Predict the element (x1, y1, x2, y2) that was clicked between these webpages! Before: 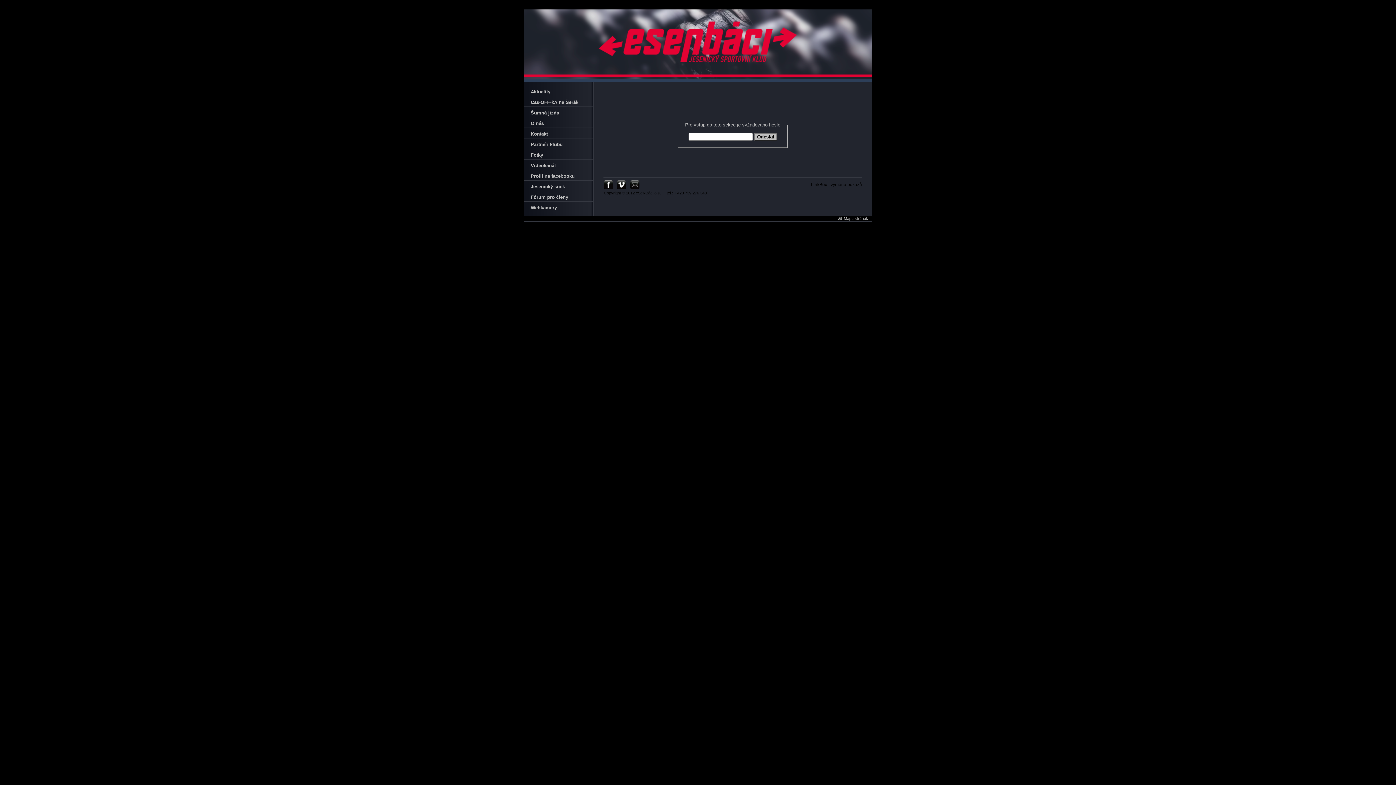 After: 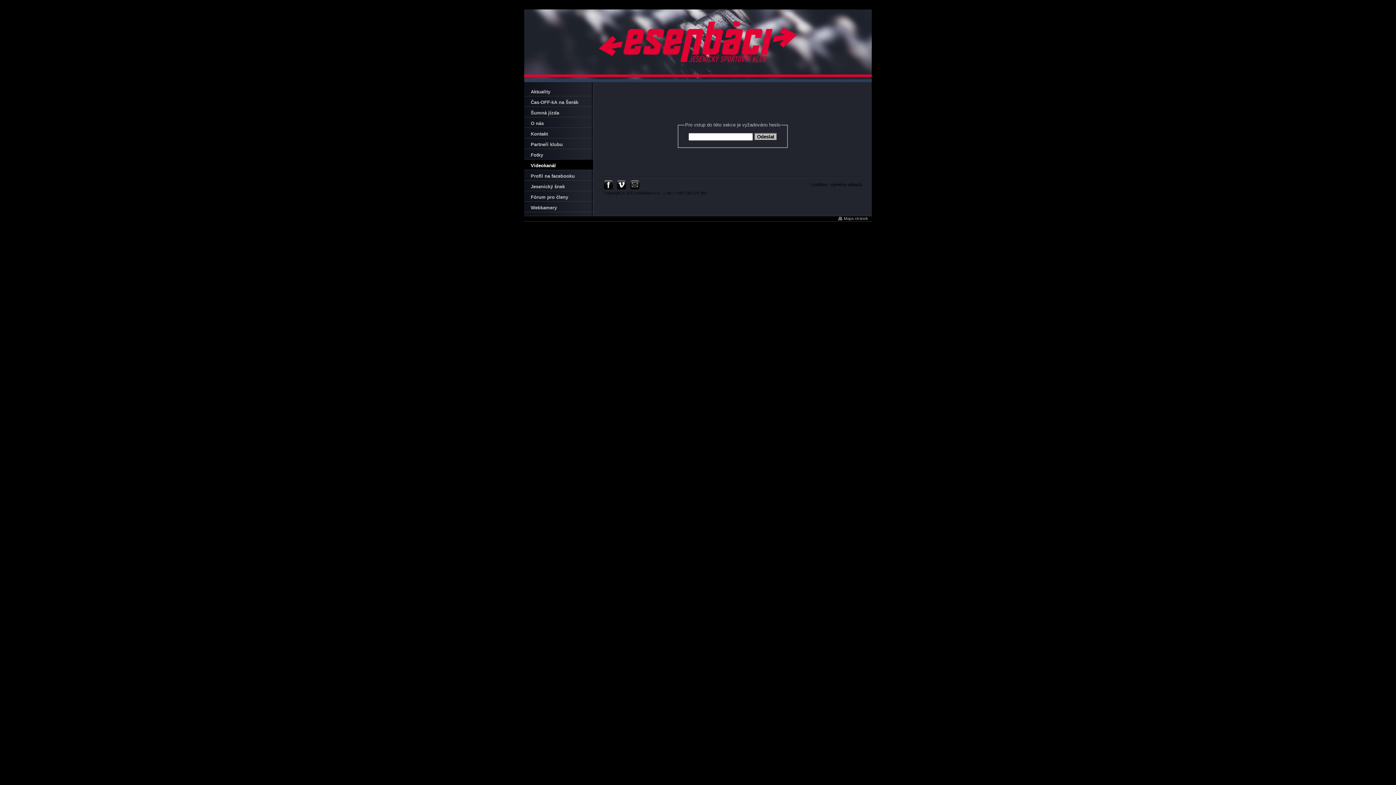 Action: bbox: (524, 159, 593, 170) label: Videokanál